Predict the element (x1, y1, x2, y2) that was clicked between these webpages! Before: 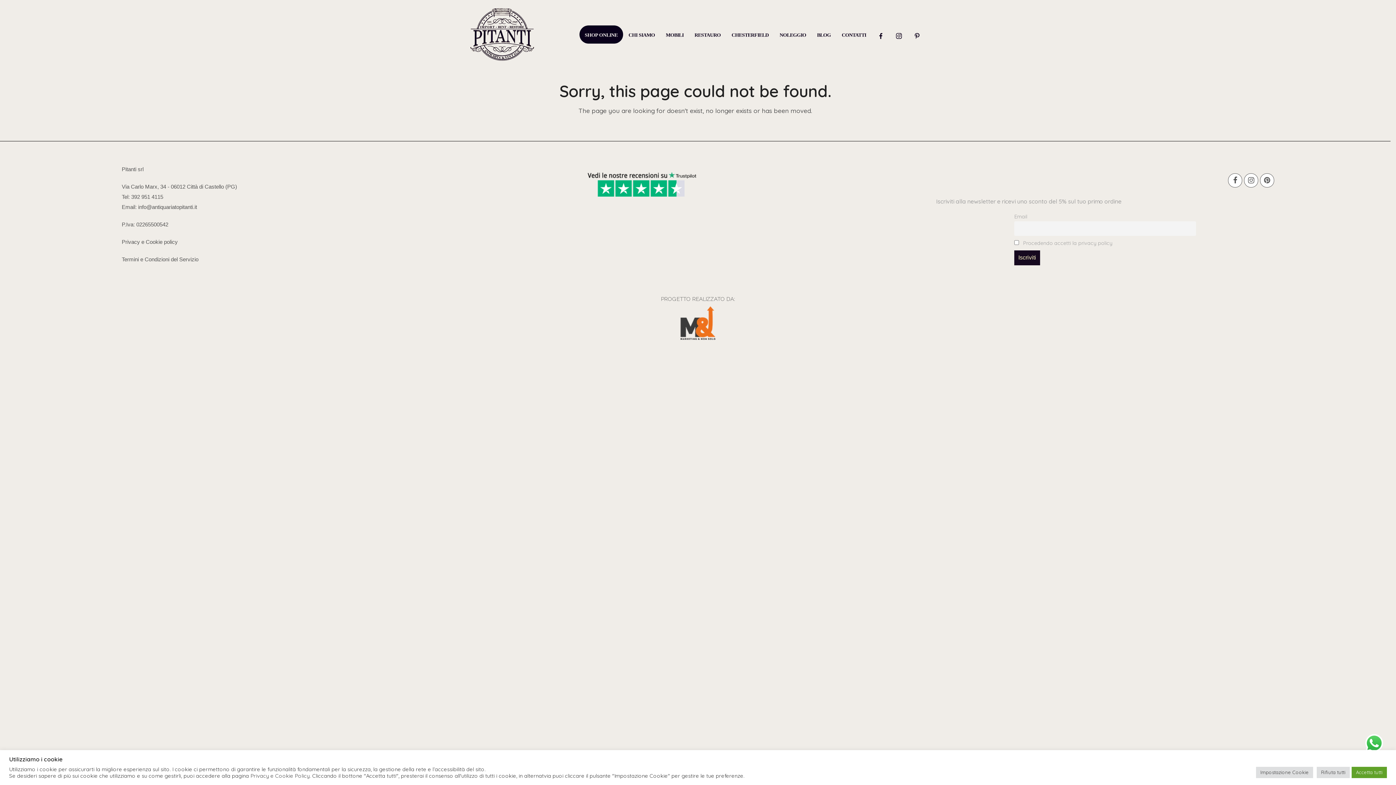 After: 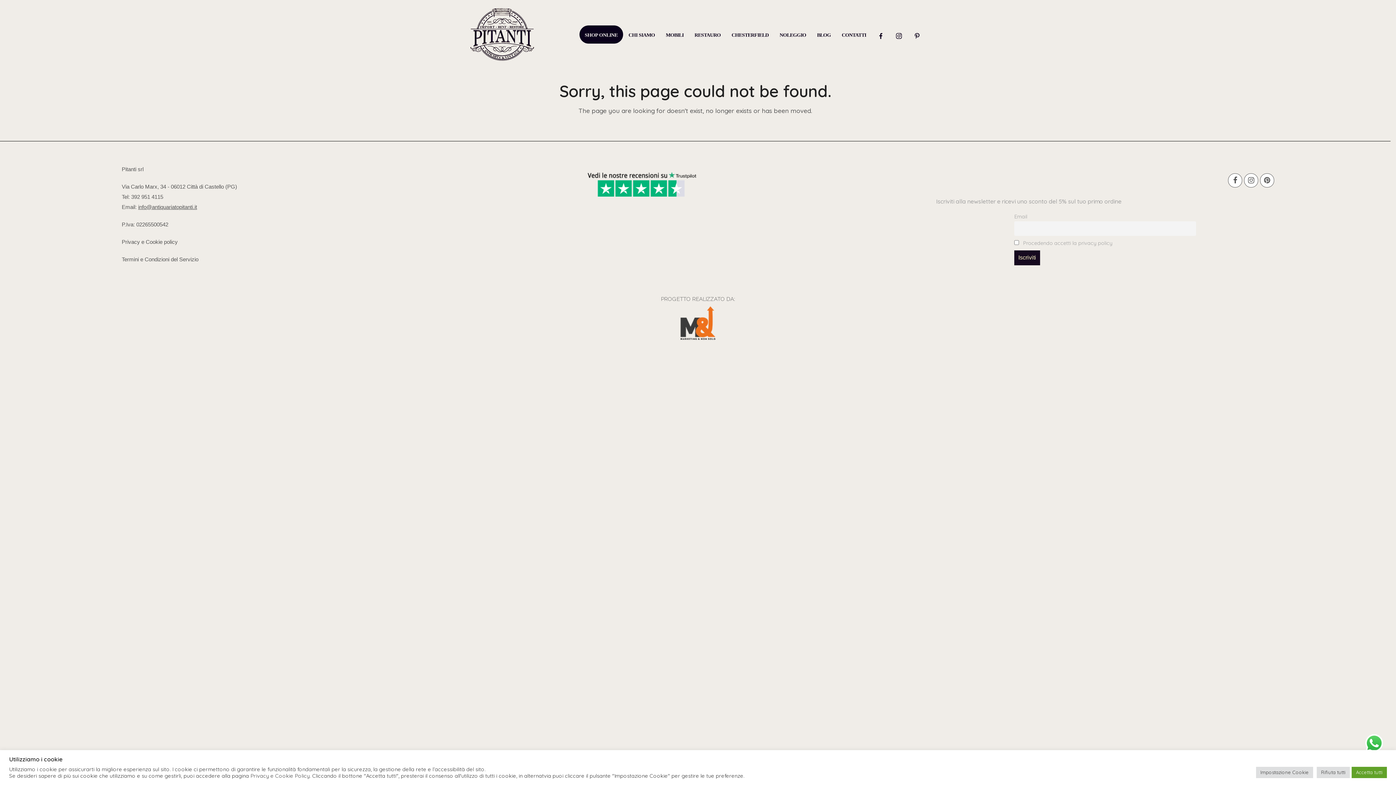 Action: label: info@antiquariatopitanti.it bbox: (138, 204, 197, 210)